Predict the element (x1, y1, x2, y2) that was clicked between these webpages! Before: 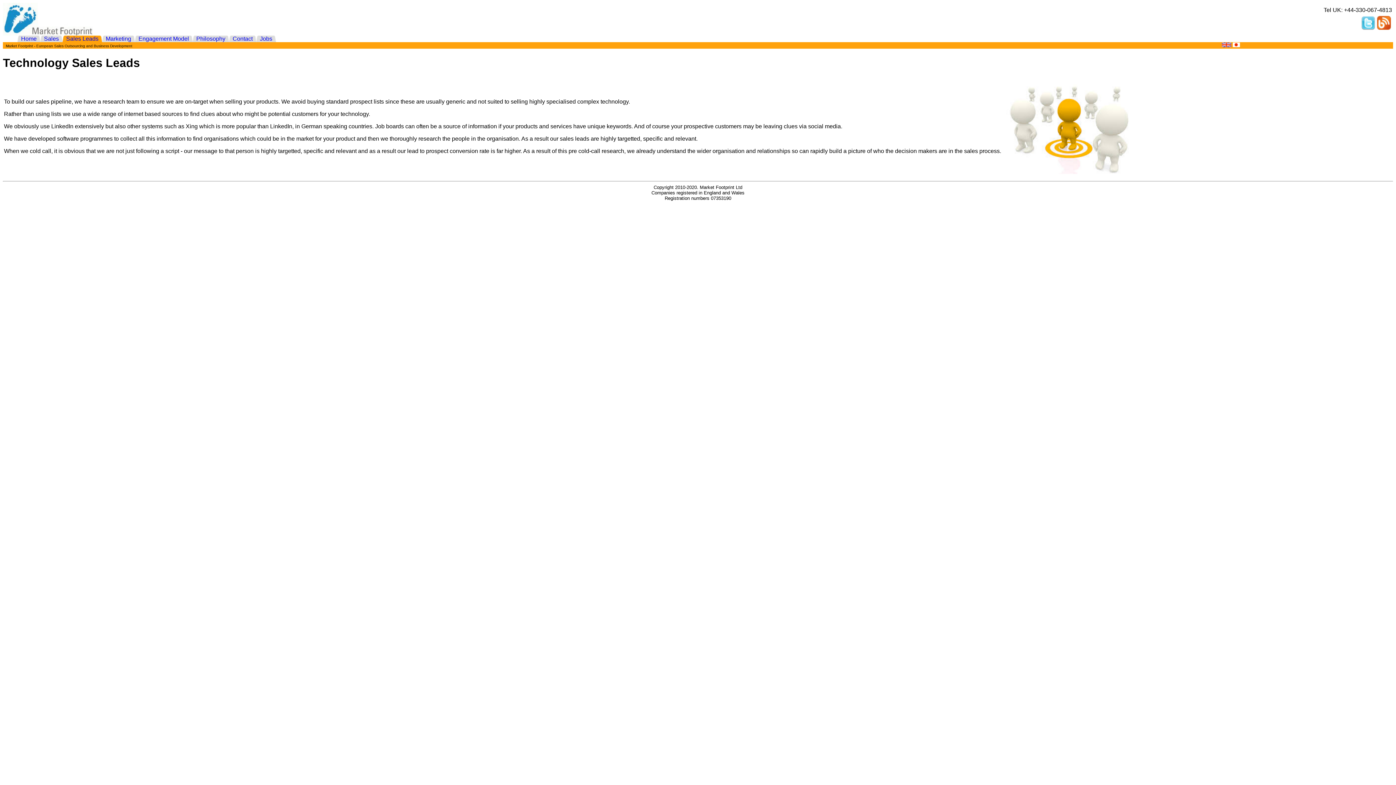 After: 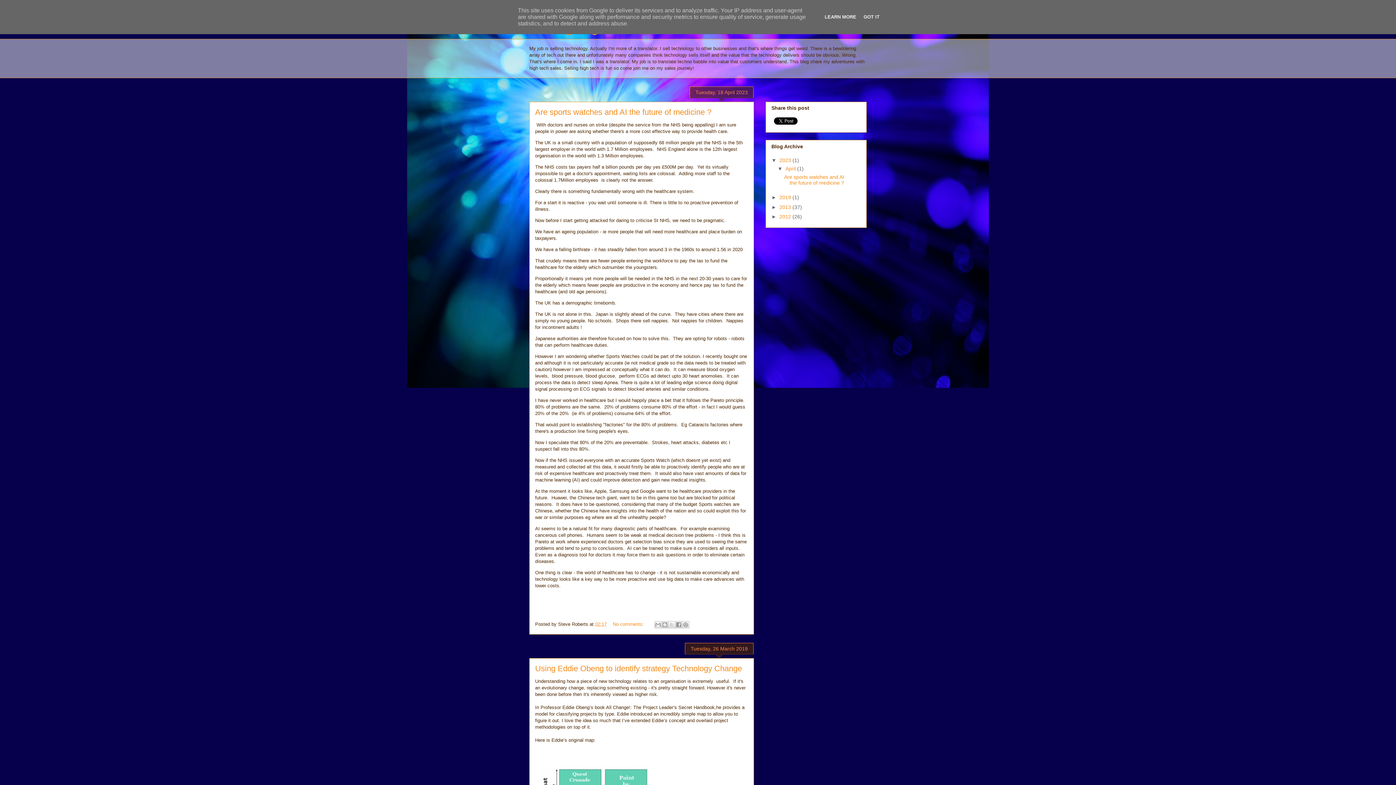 Action: bbox: (1377, 24, 1391, 30)